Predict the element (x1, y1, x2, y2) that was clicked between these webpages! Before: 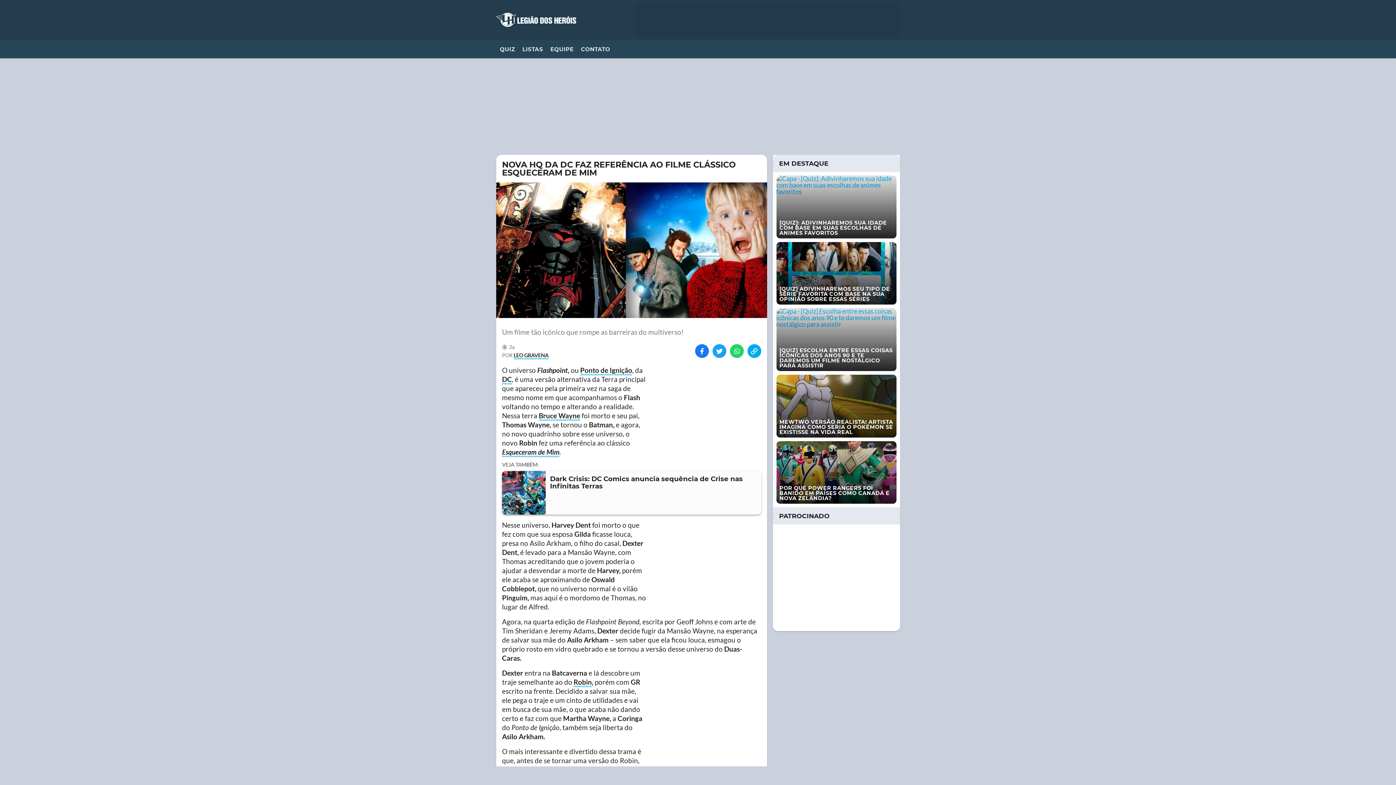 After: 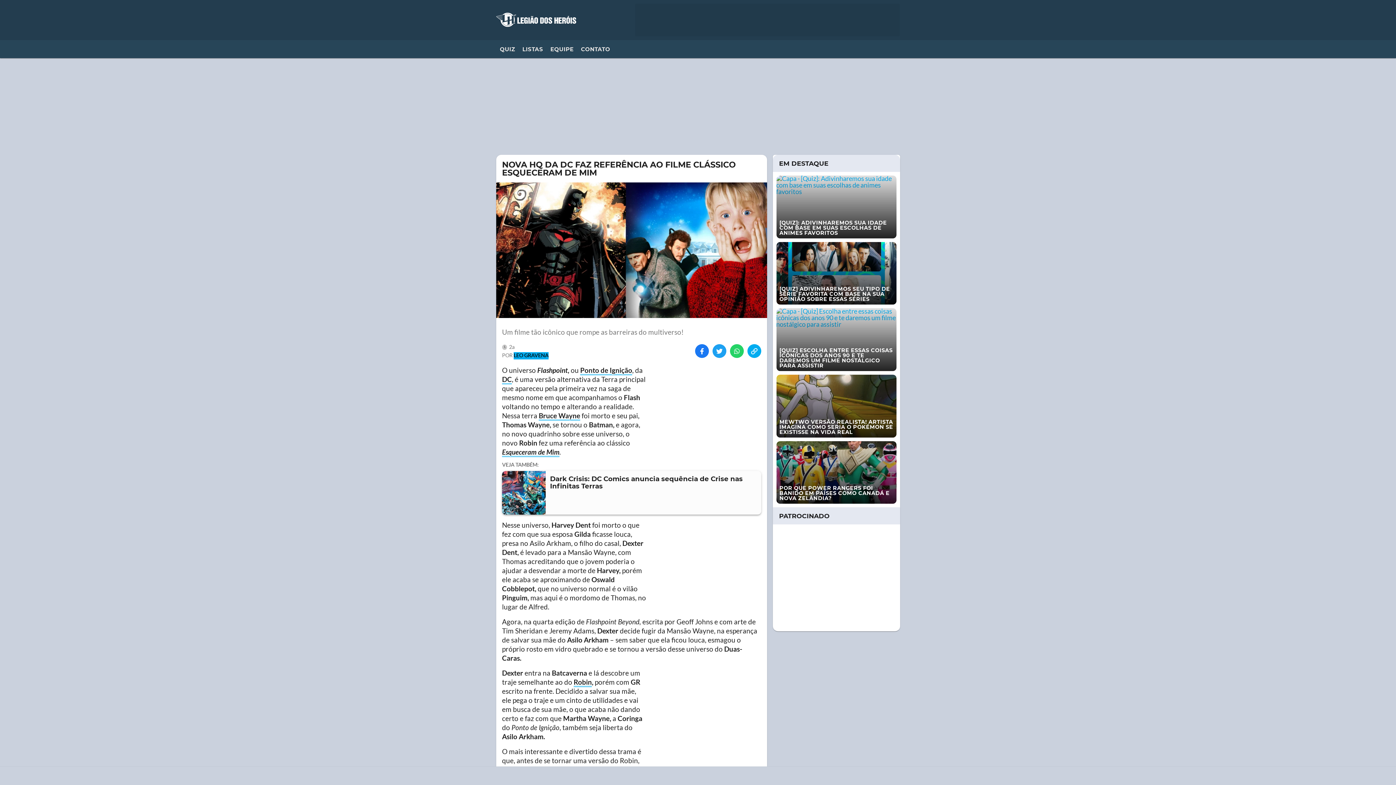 Action: label: LEO GRAVENA bbox: (513, 352, 548, 359)